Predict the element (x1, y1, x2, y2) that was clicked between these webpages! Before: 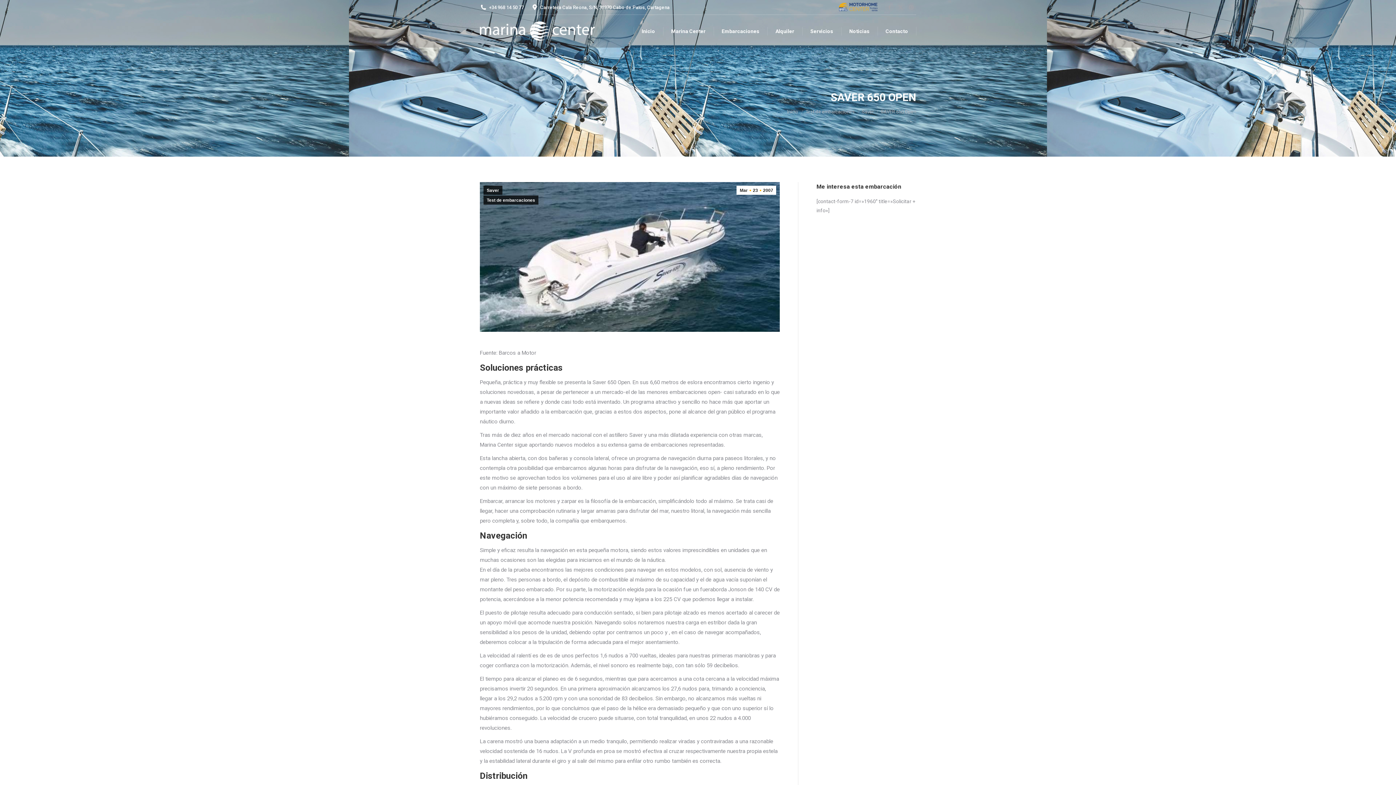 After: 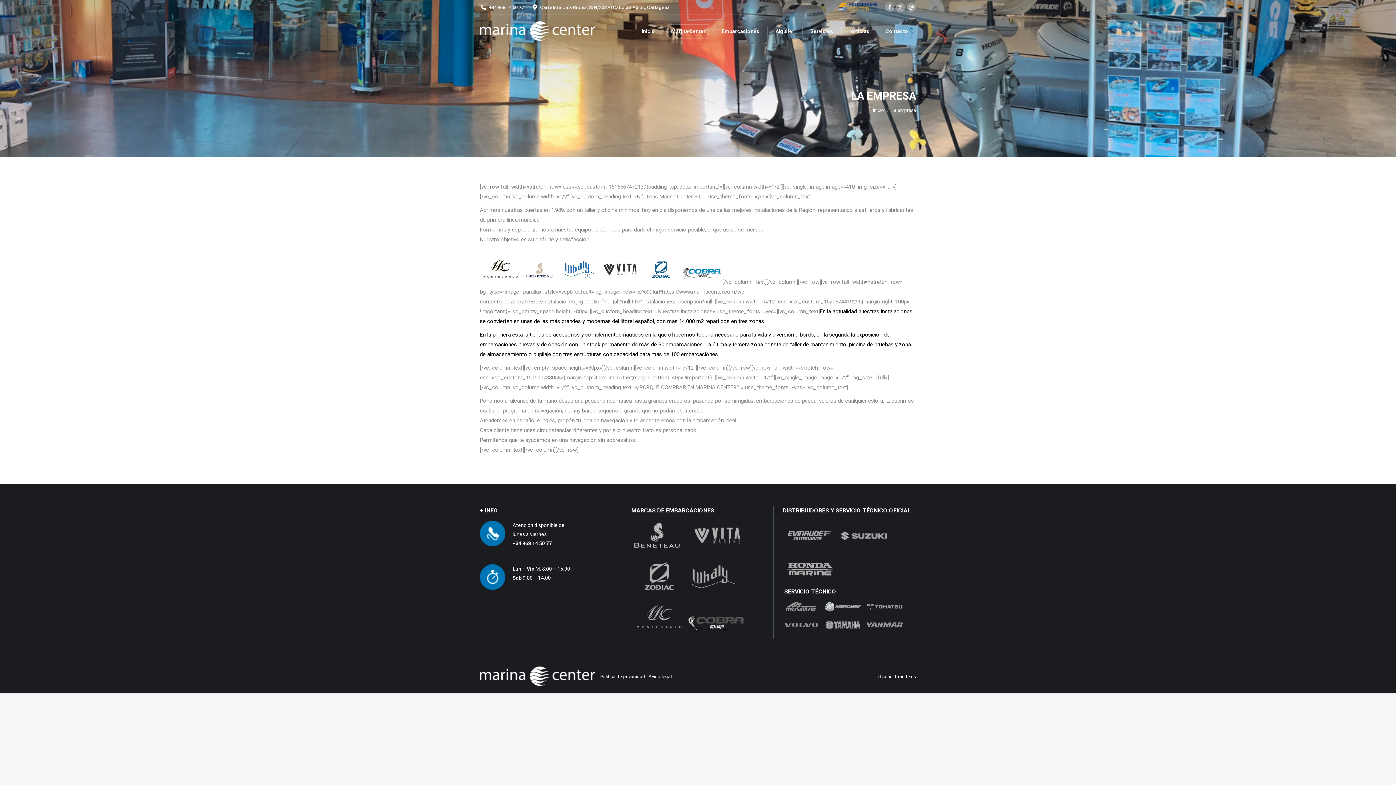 Action: label: Marina Center bbox: (668, 23, 708, 38)